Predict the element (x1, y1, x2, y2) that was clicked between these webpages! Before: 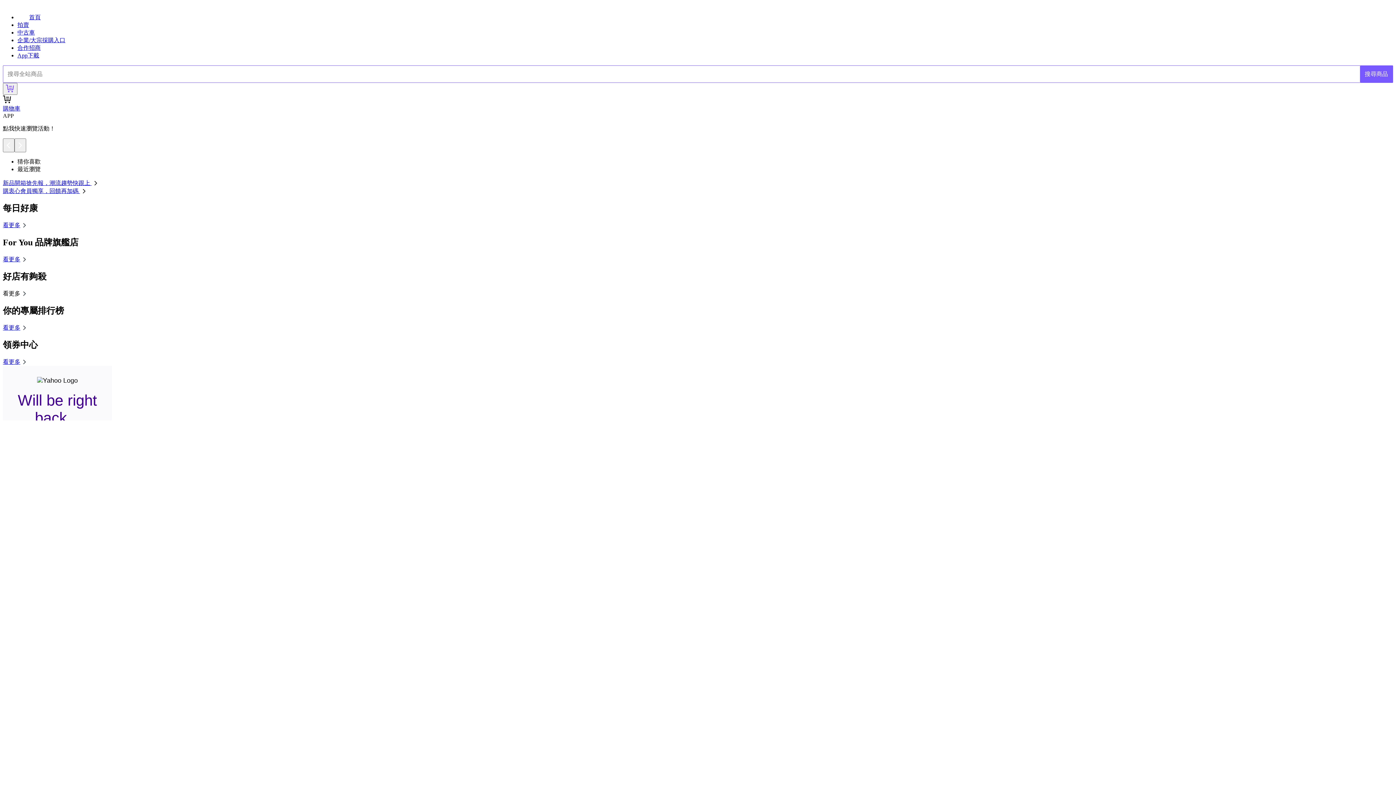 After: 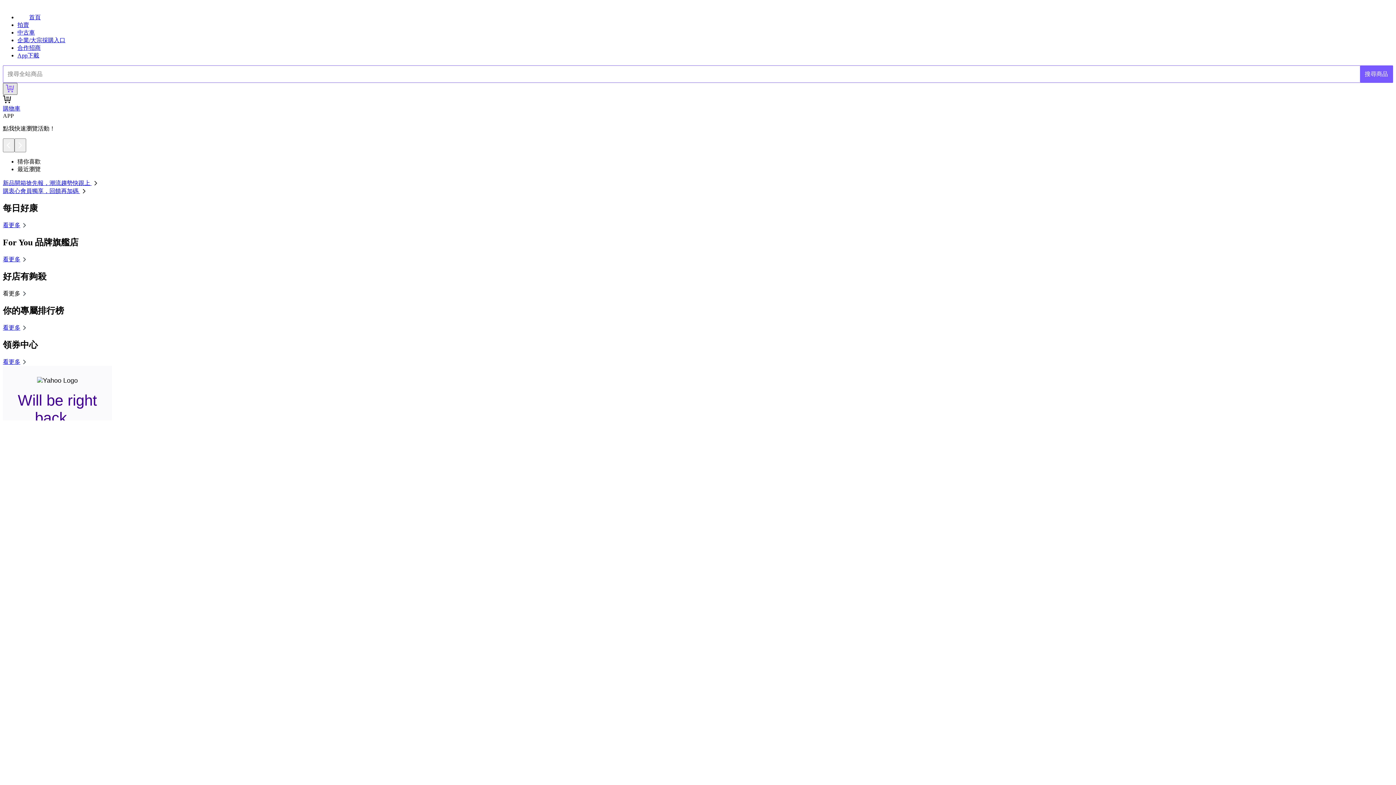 Action: bbox: (2, 83, 17, 95)